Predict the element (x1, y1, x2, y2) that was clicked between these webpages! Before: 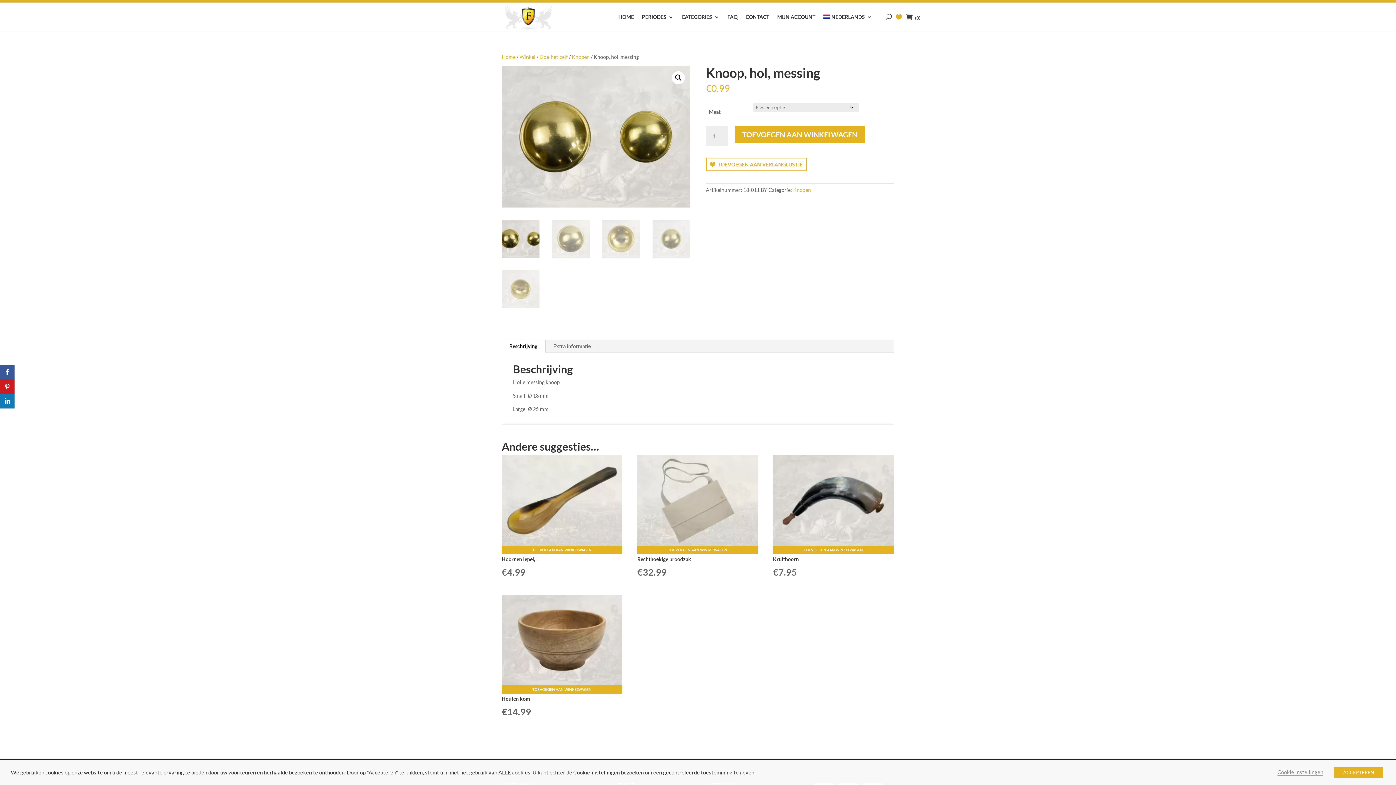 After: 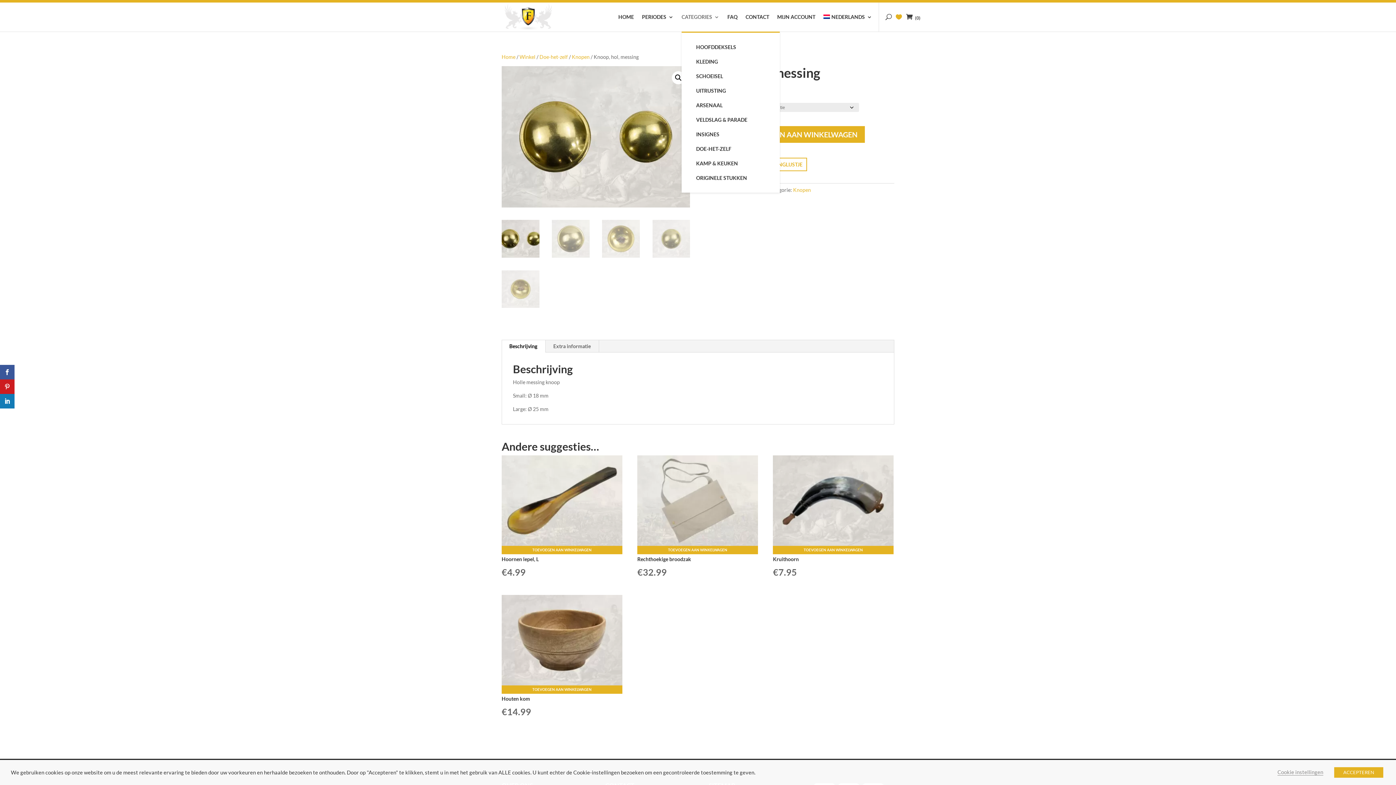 Action: bbox: (681, 14, 719, 31) label: CATEGORIES